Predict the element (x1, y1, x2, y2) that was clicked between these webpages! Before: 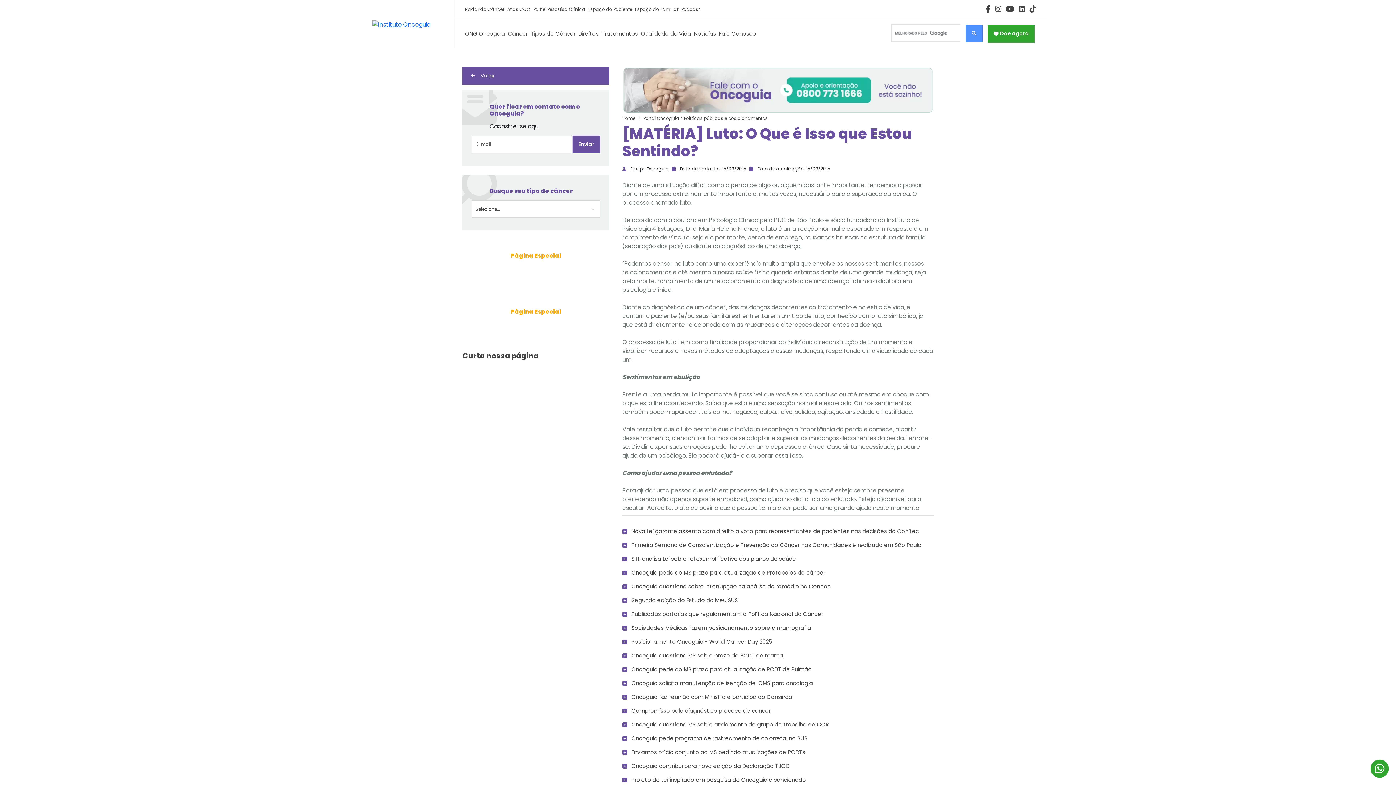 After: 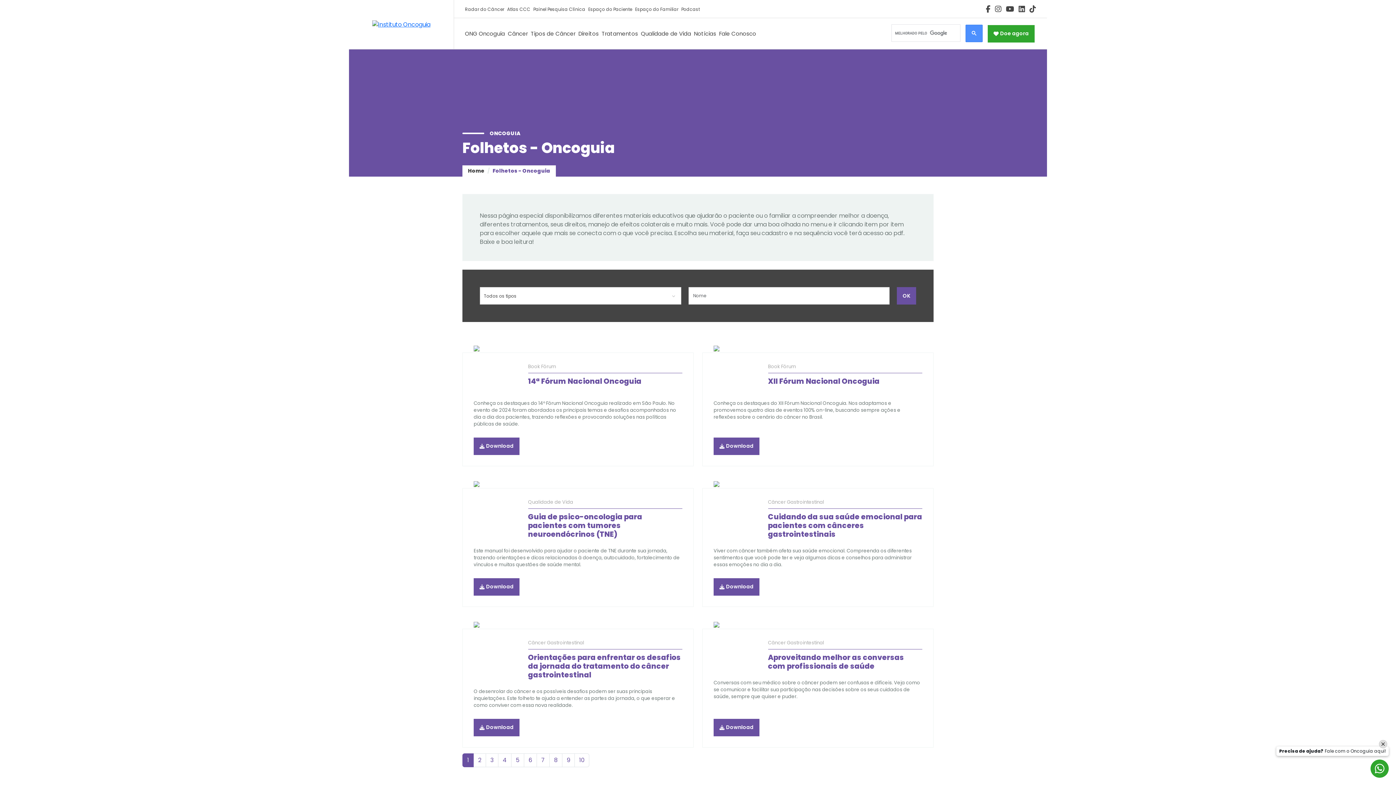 Action: label: Página Especial
Folhetos Oncoguia bbox: (471, 252, 600, 270)